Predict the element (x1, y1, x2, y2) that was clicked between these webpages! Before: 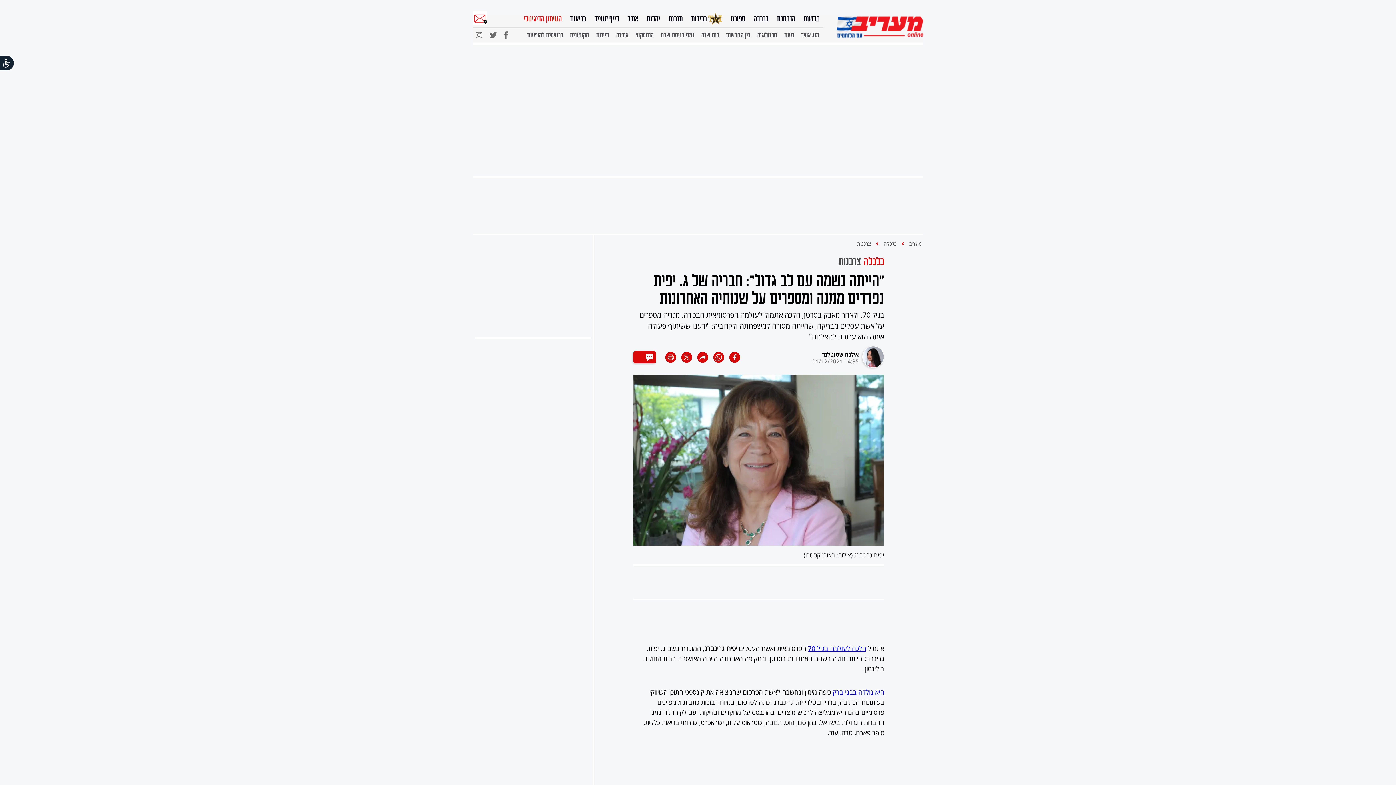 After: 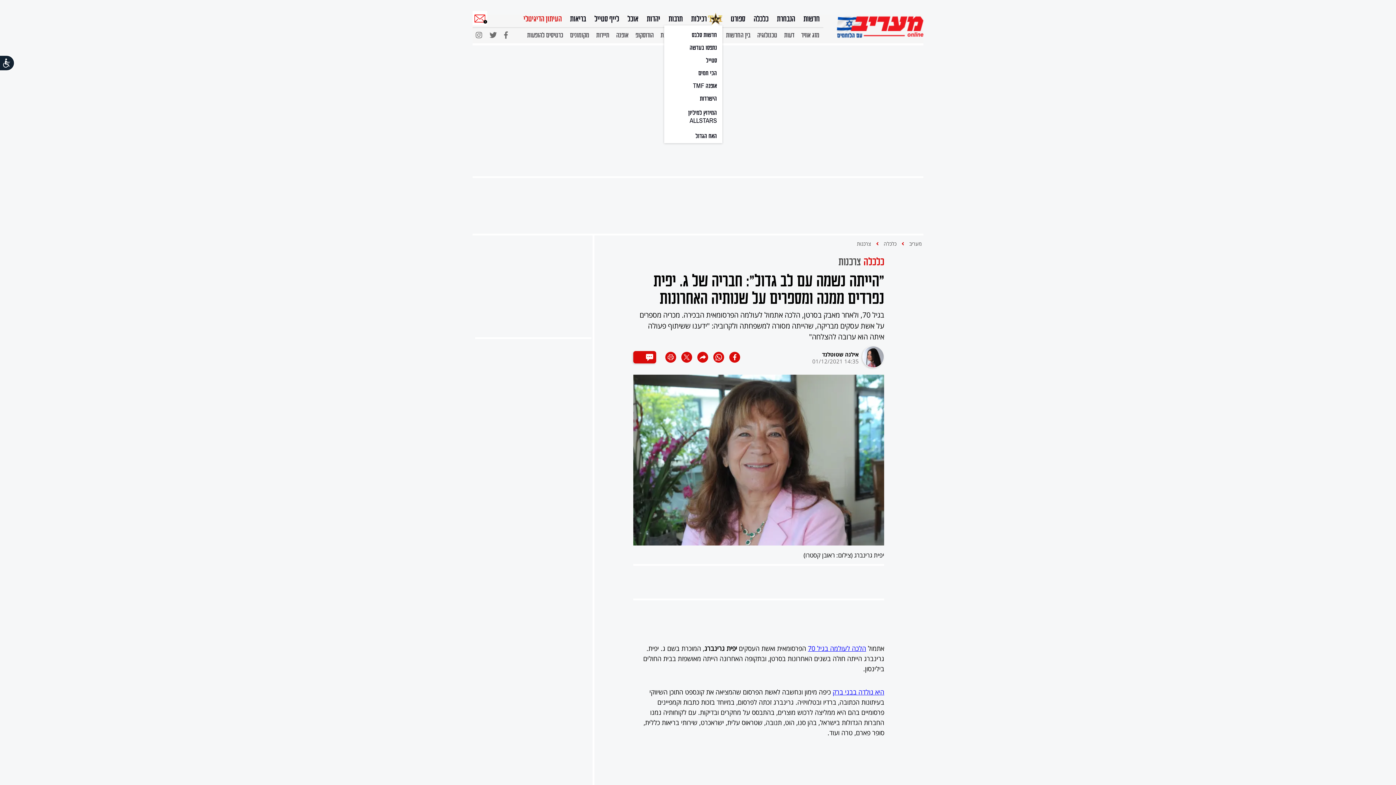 Action: label: רכילות bbox: (691, 10, 722, 25)